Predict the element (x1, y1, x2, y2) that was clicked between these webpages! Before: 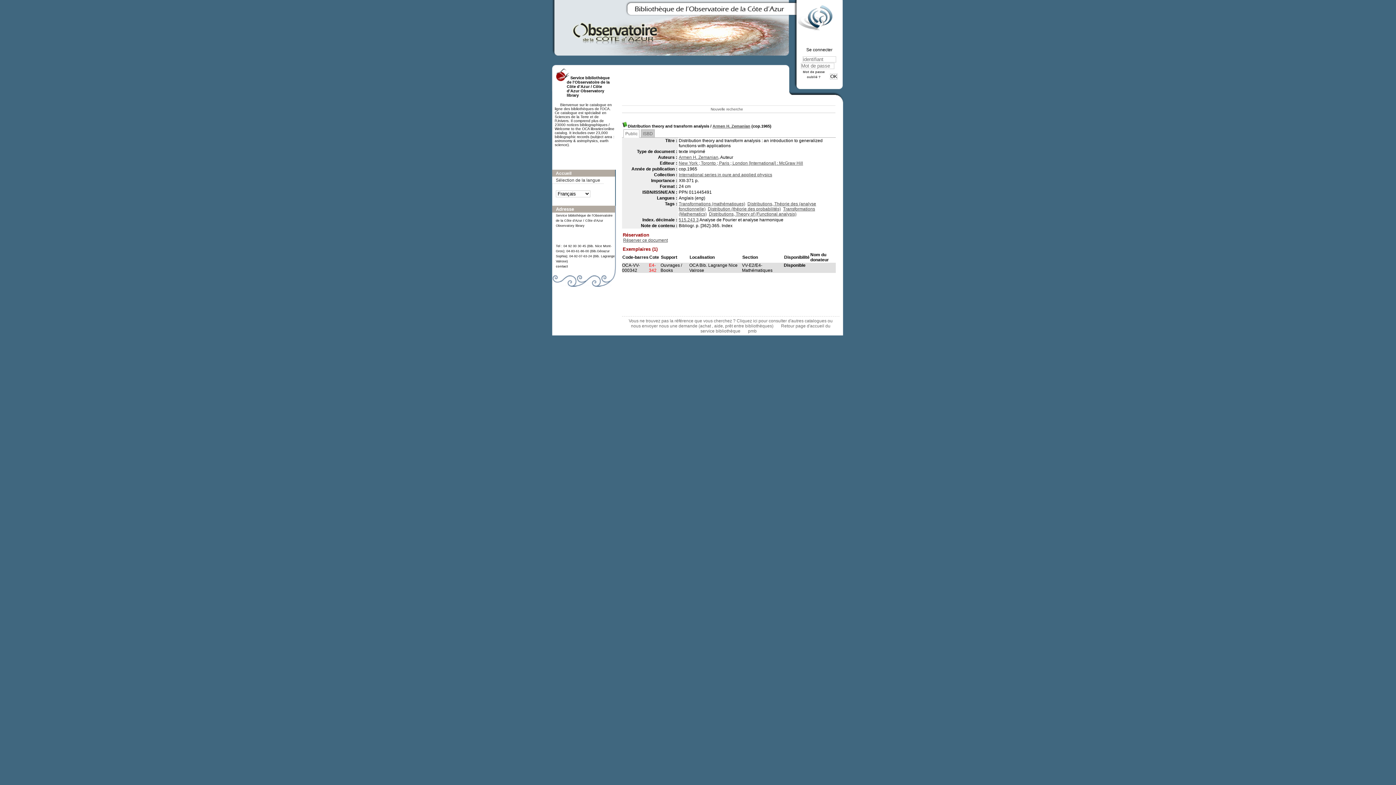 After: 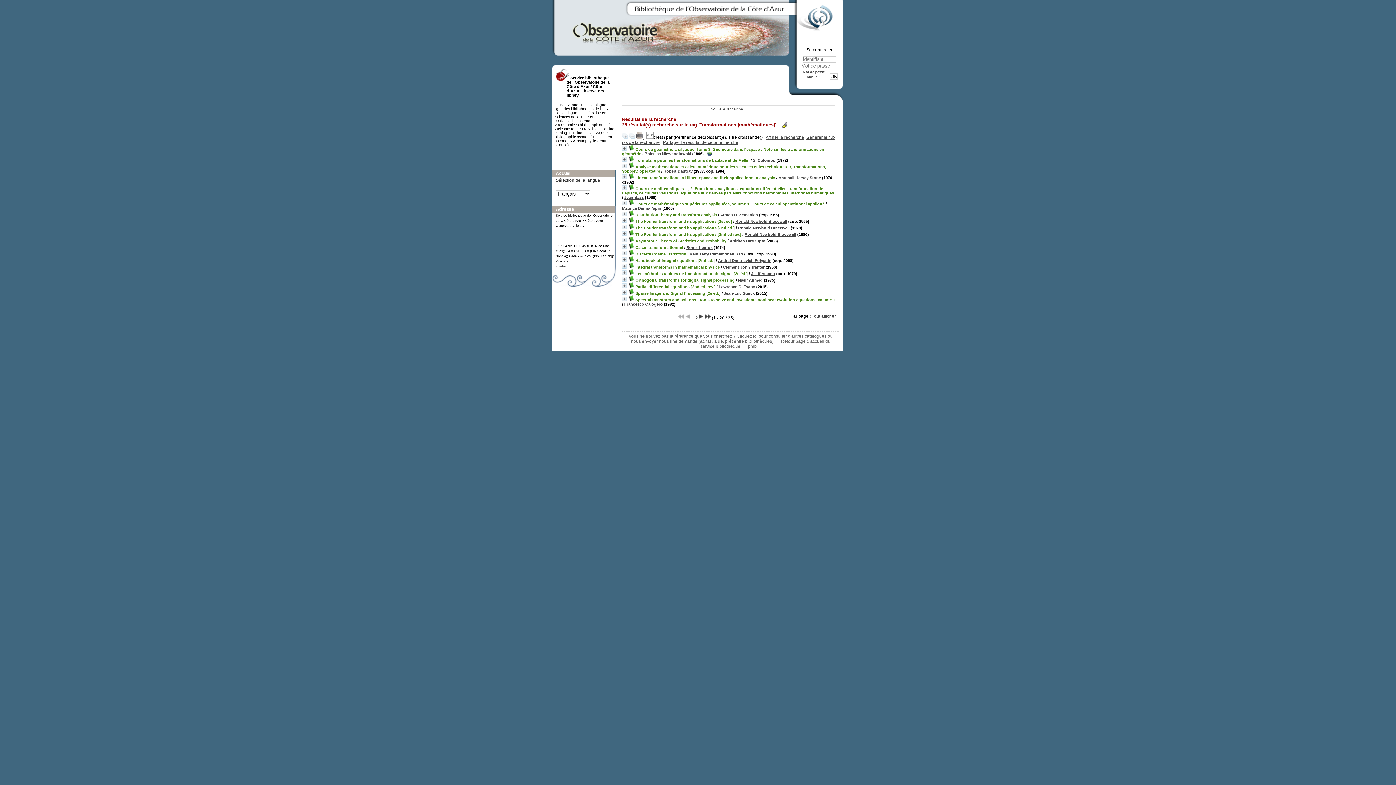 Action: bbox: (678, 201, 745, 206) label: Transformations (mathématiques)